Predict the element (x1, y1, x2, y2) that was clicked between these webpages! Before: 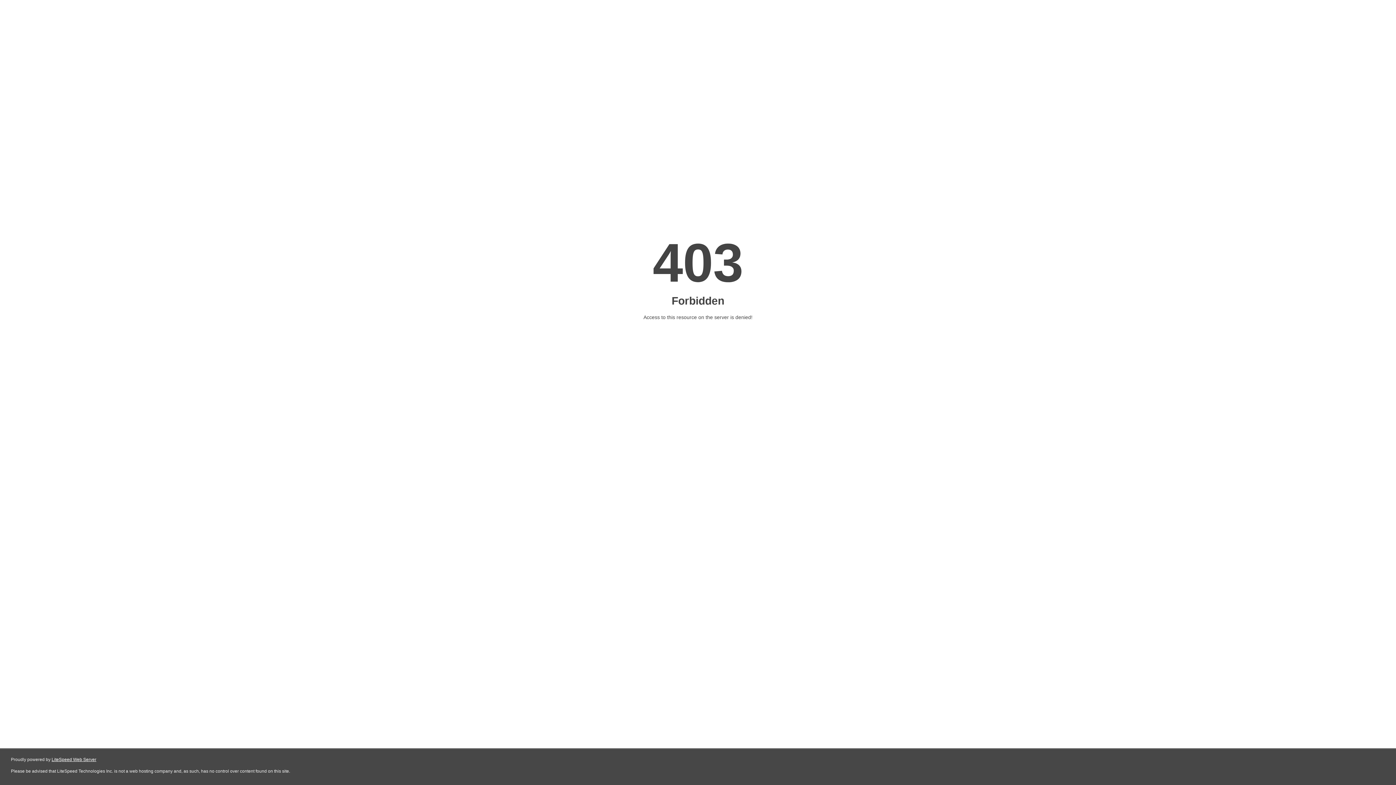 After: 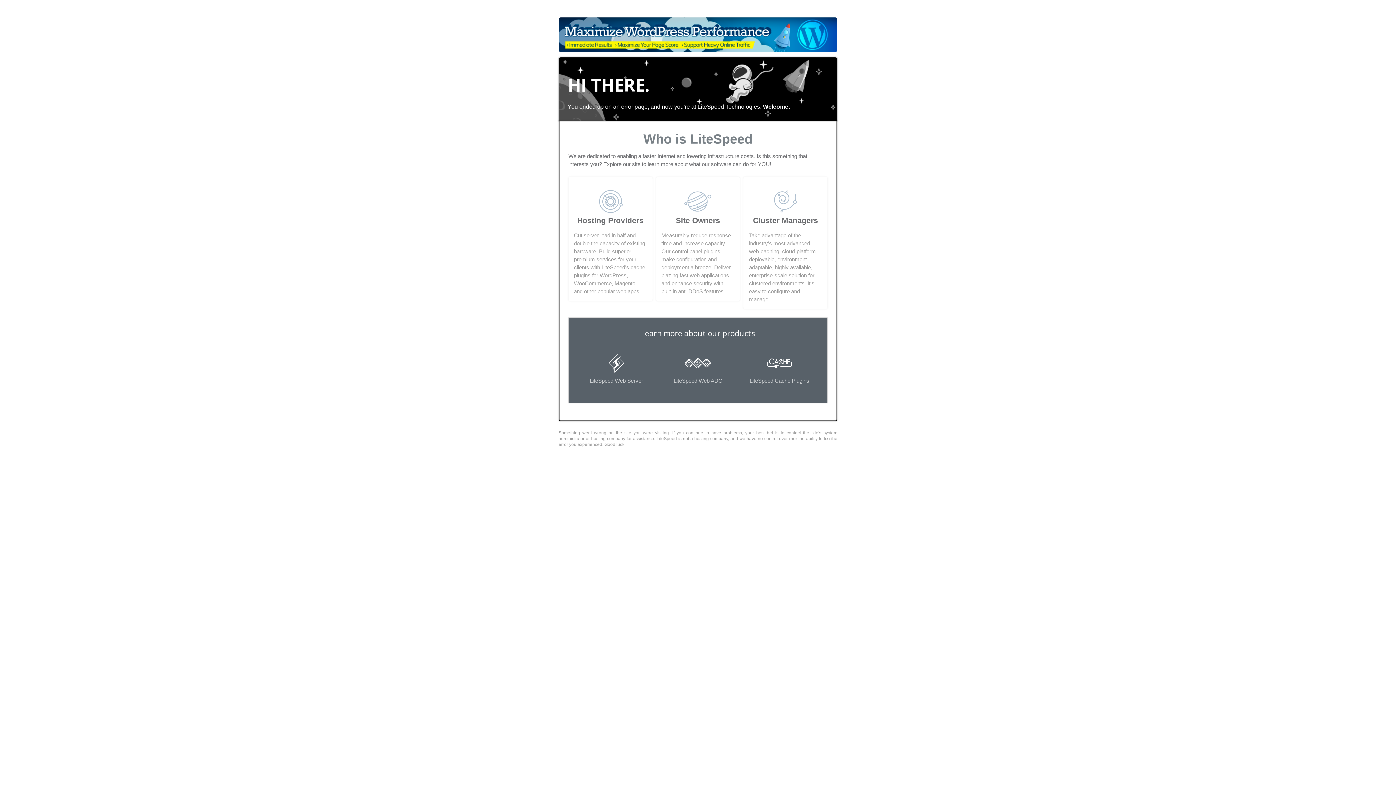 Action: label: LiteSpeed Web Server bbox: (51, 757, 96, 762)